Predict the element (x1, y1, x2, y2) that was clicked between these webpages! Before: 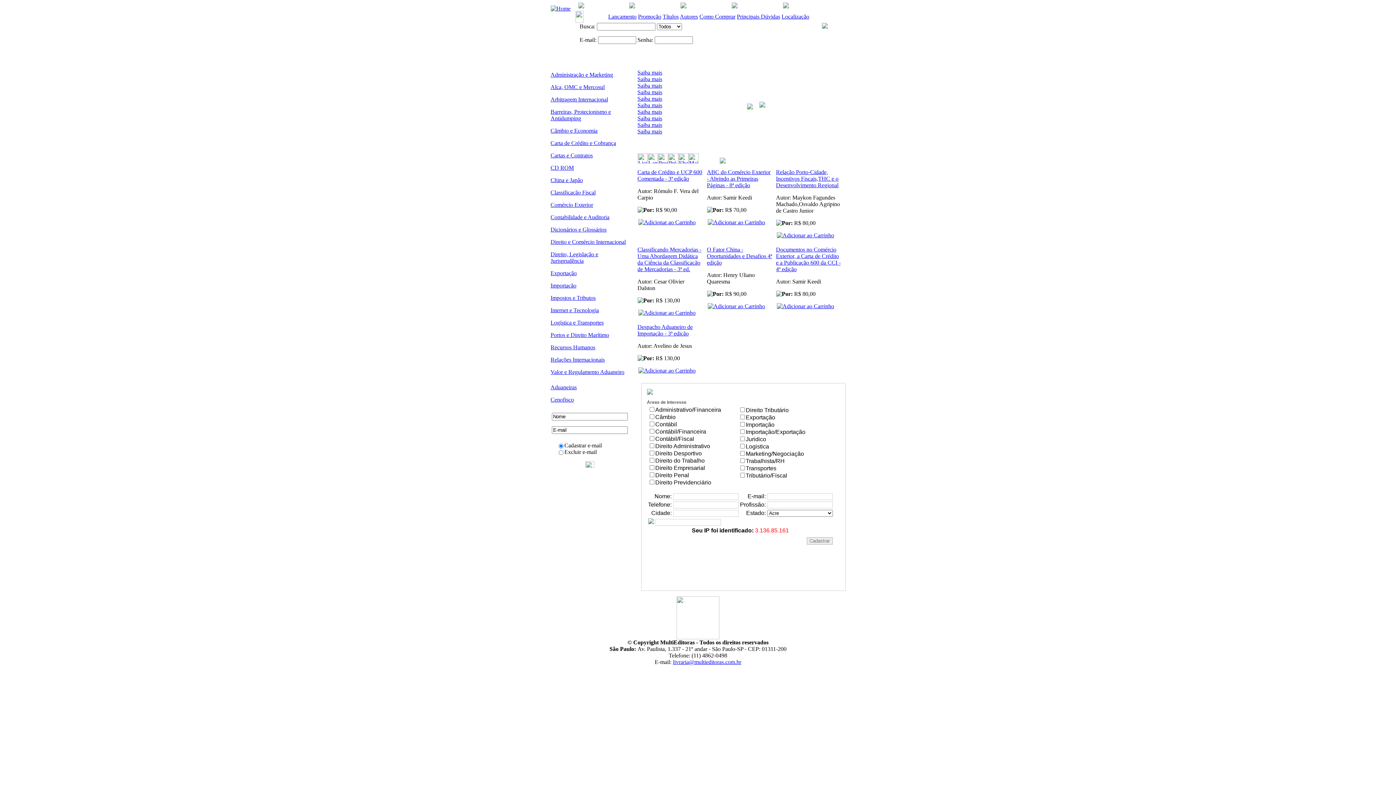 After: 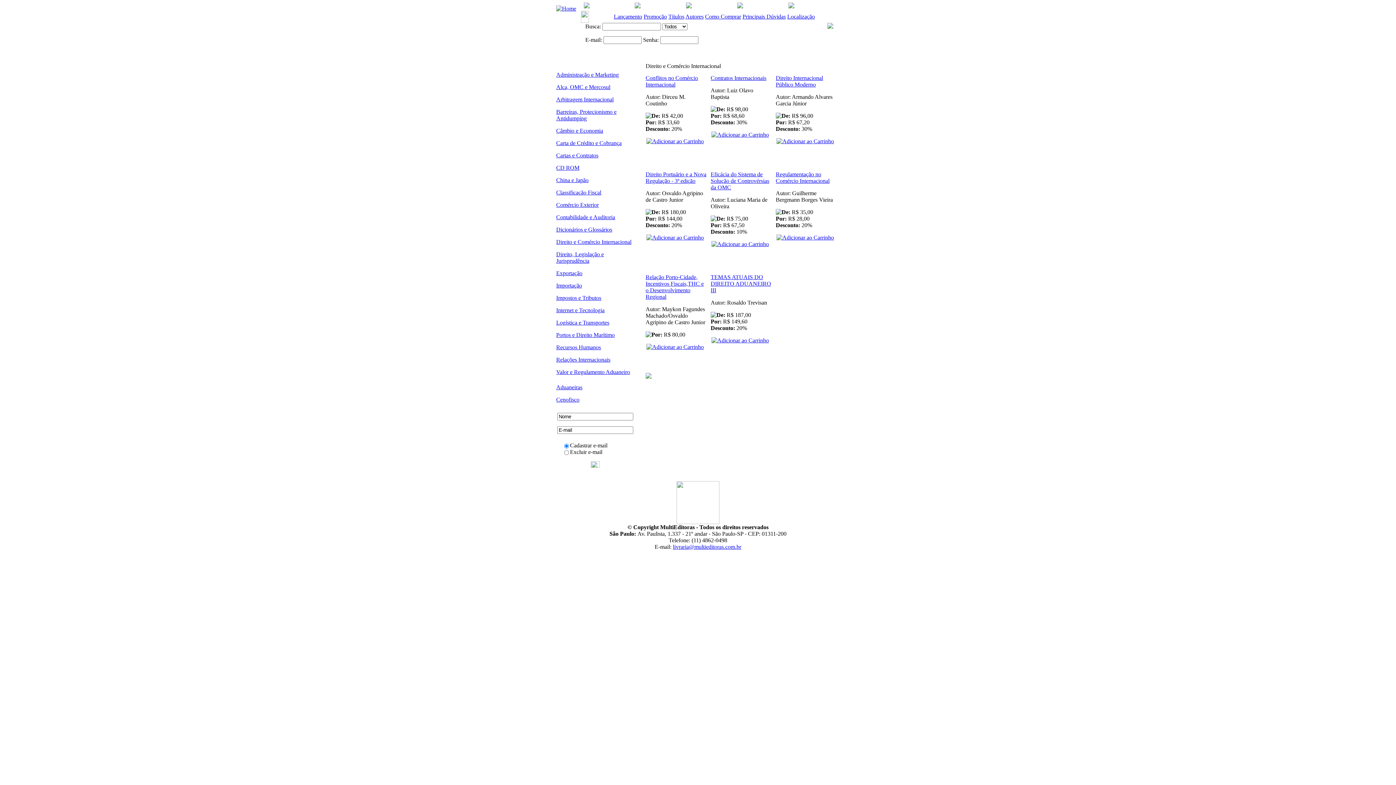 Action: bbox: (550, 238, 626, 245) label: Direito e Comércio Internacional